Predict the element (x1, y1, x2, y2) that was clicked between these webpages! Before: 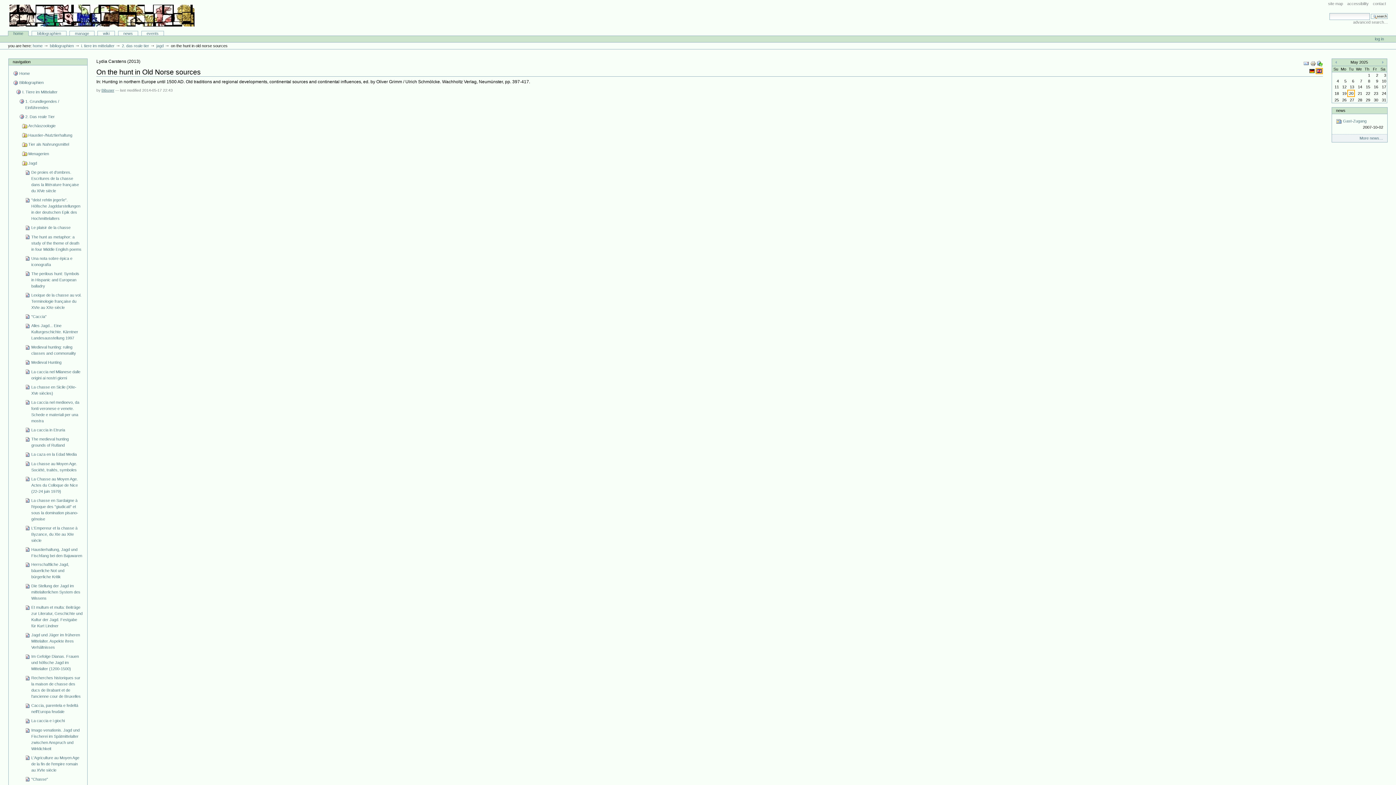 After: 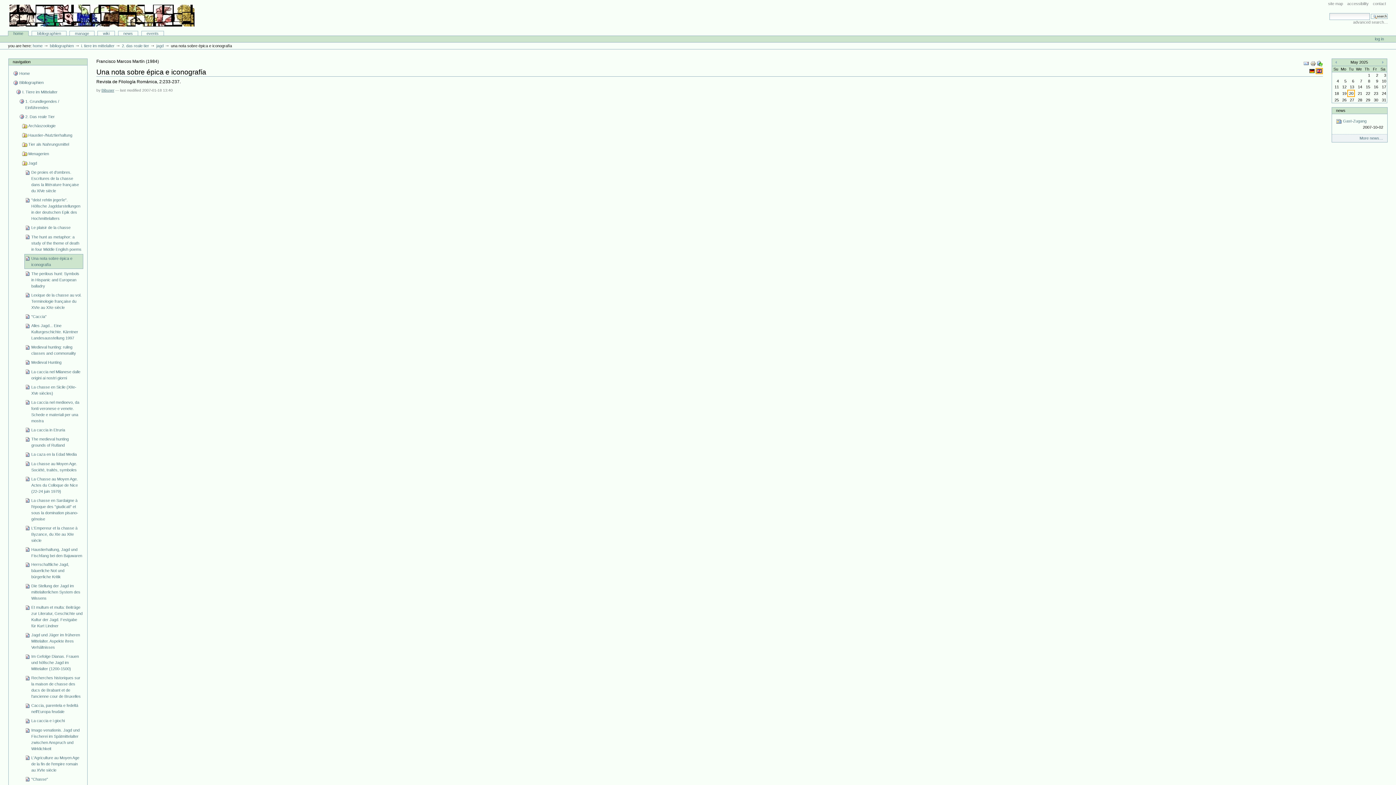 Action: bbox: (24, 254, 83, 269) label: Una nota sobre épica e iconografía